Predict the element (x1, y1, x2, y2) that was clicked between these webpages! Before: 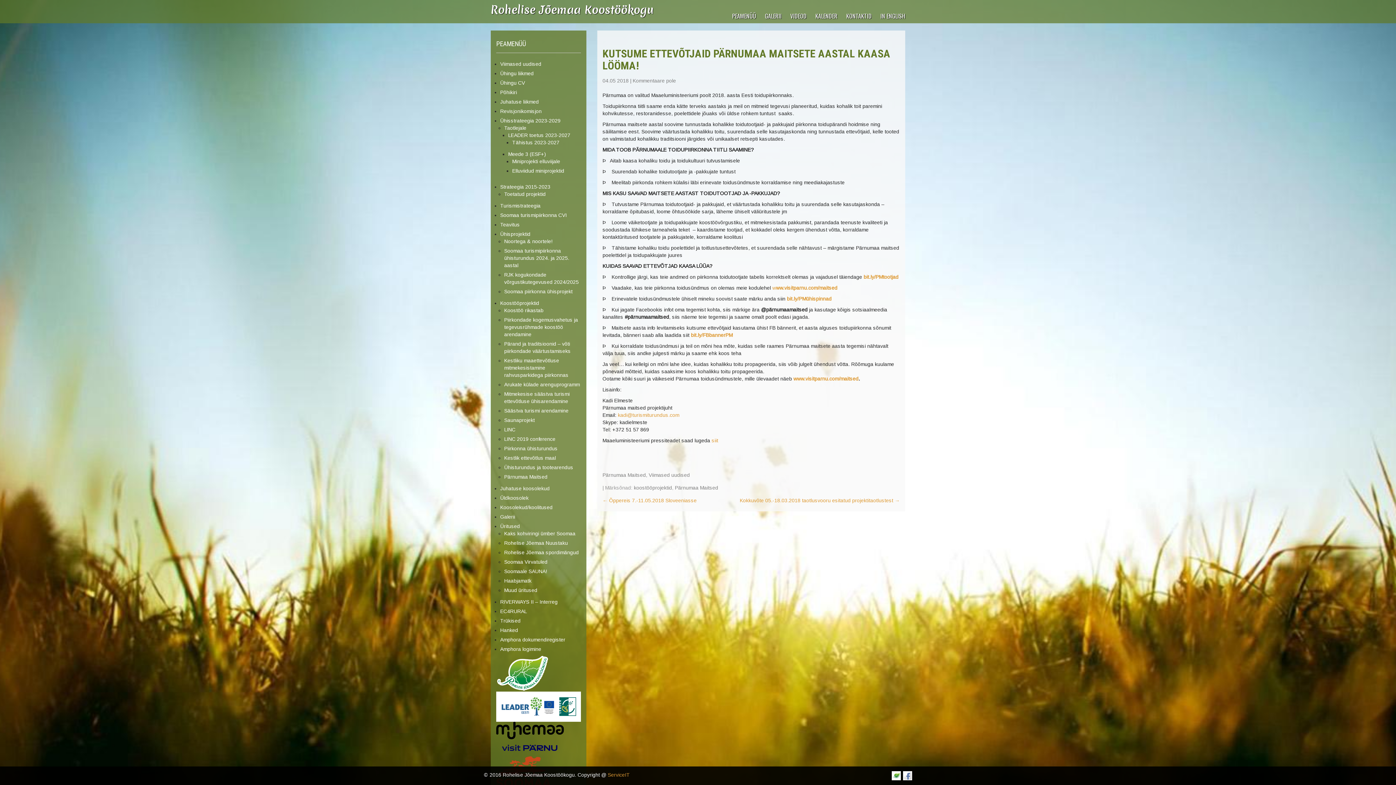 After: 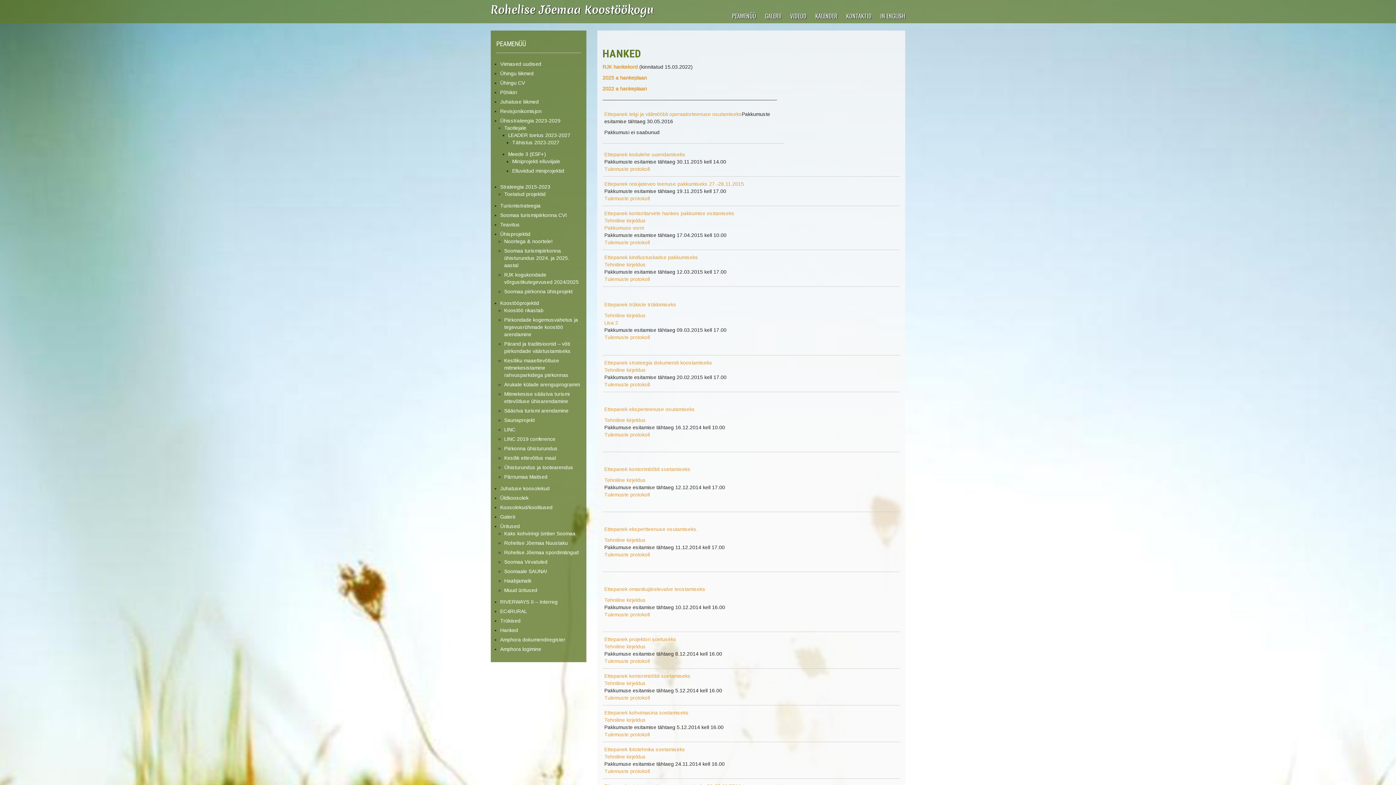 Action: bbox: (500, 627, 518, 633) label: Hanked